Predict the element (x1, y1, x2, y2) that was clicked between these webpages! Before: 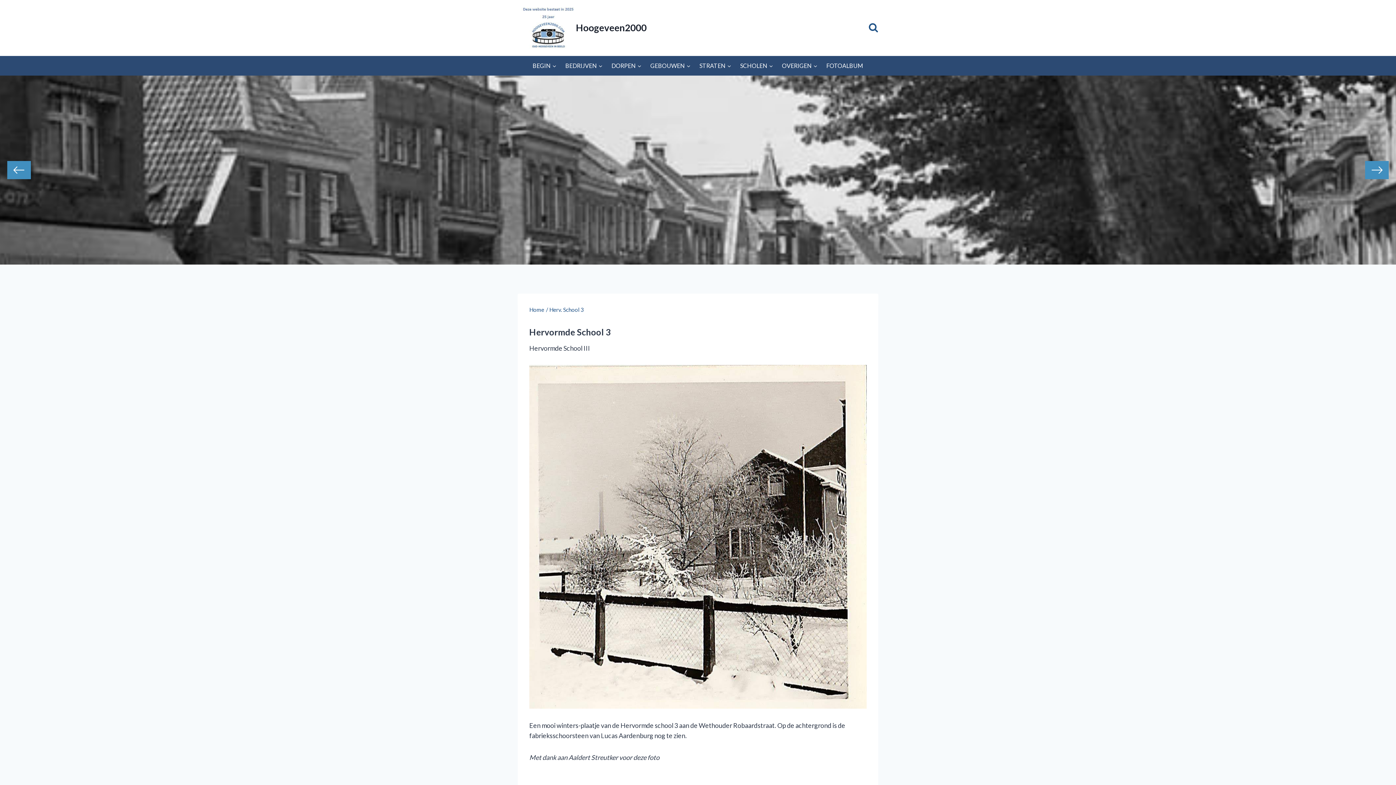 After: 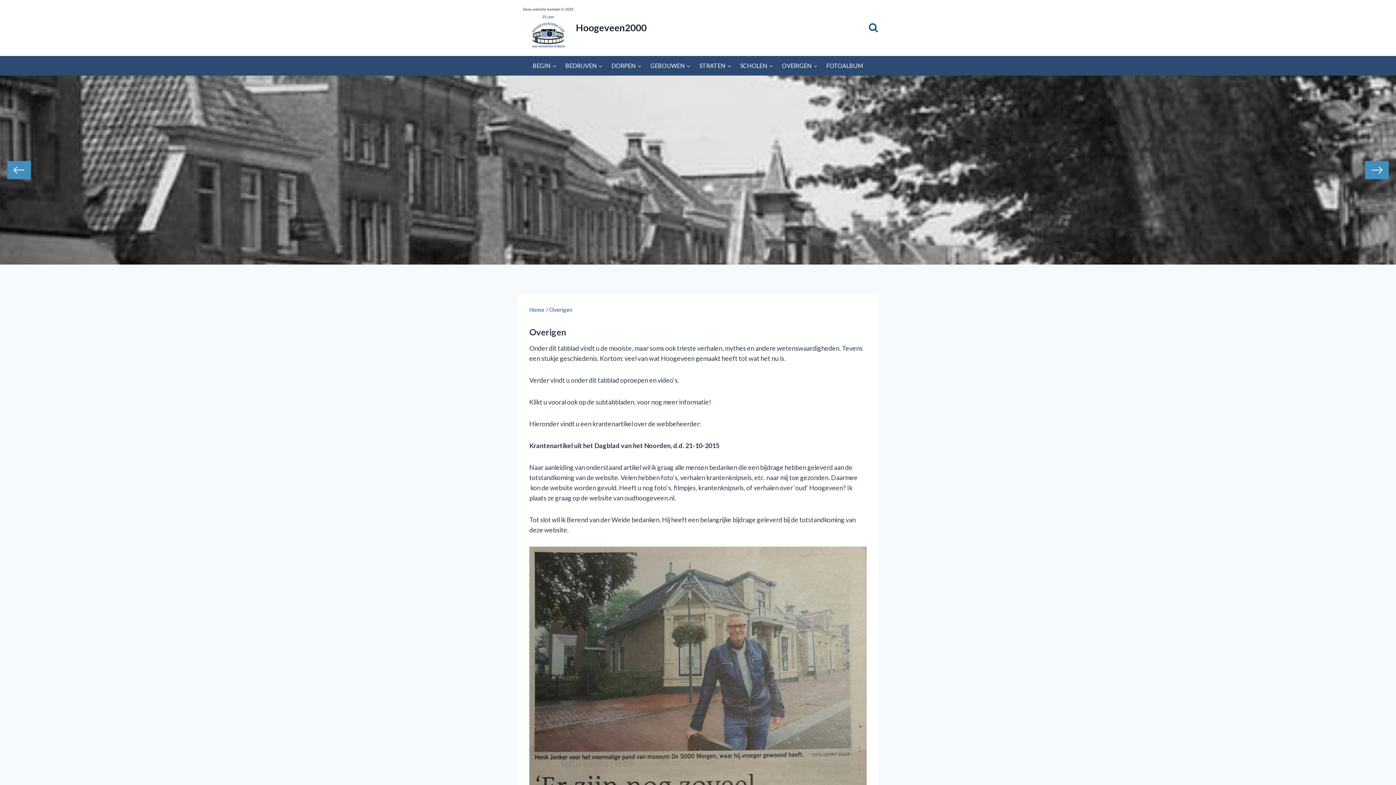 Action: label: OVERIGEN bbox: (777, 55, 822, 75)